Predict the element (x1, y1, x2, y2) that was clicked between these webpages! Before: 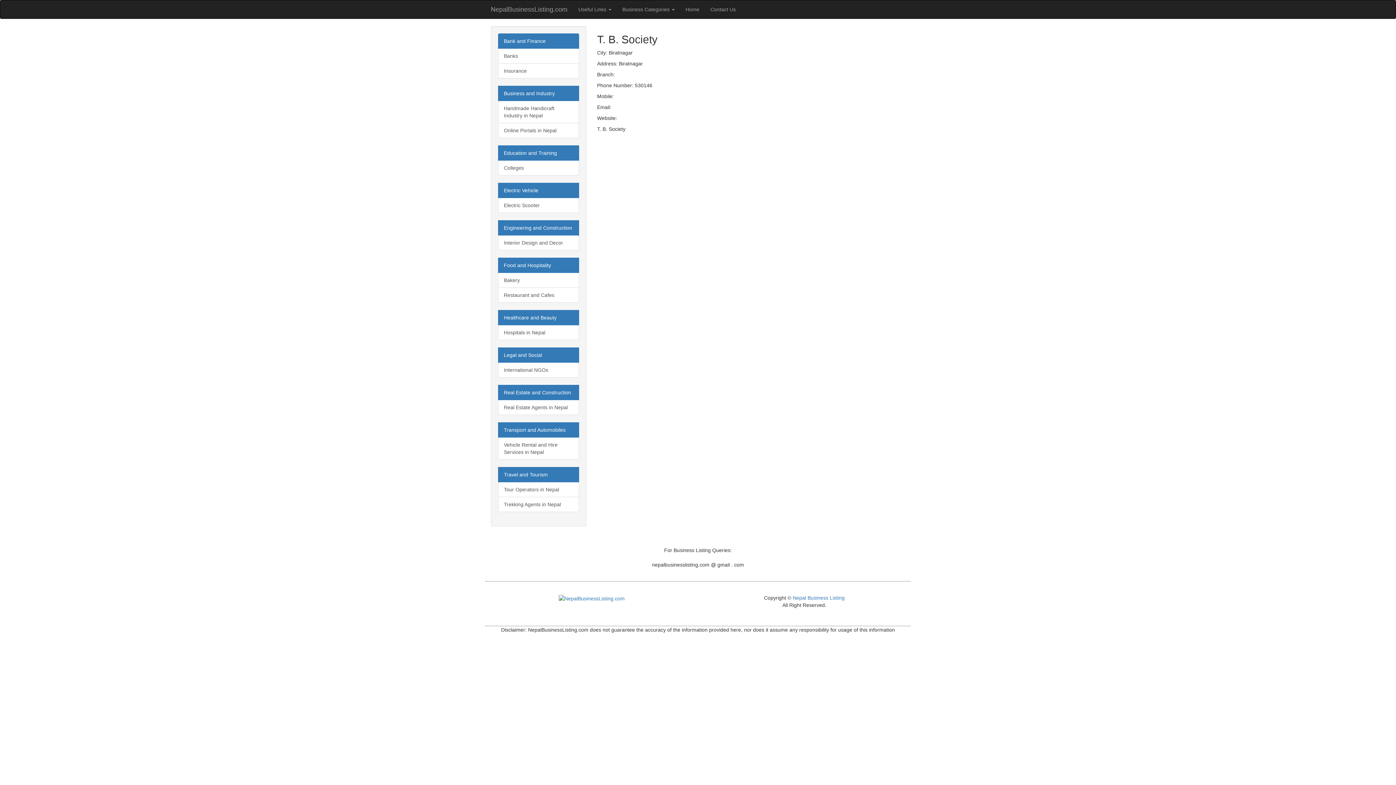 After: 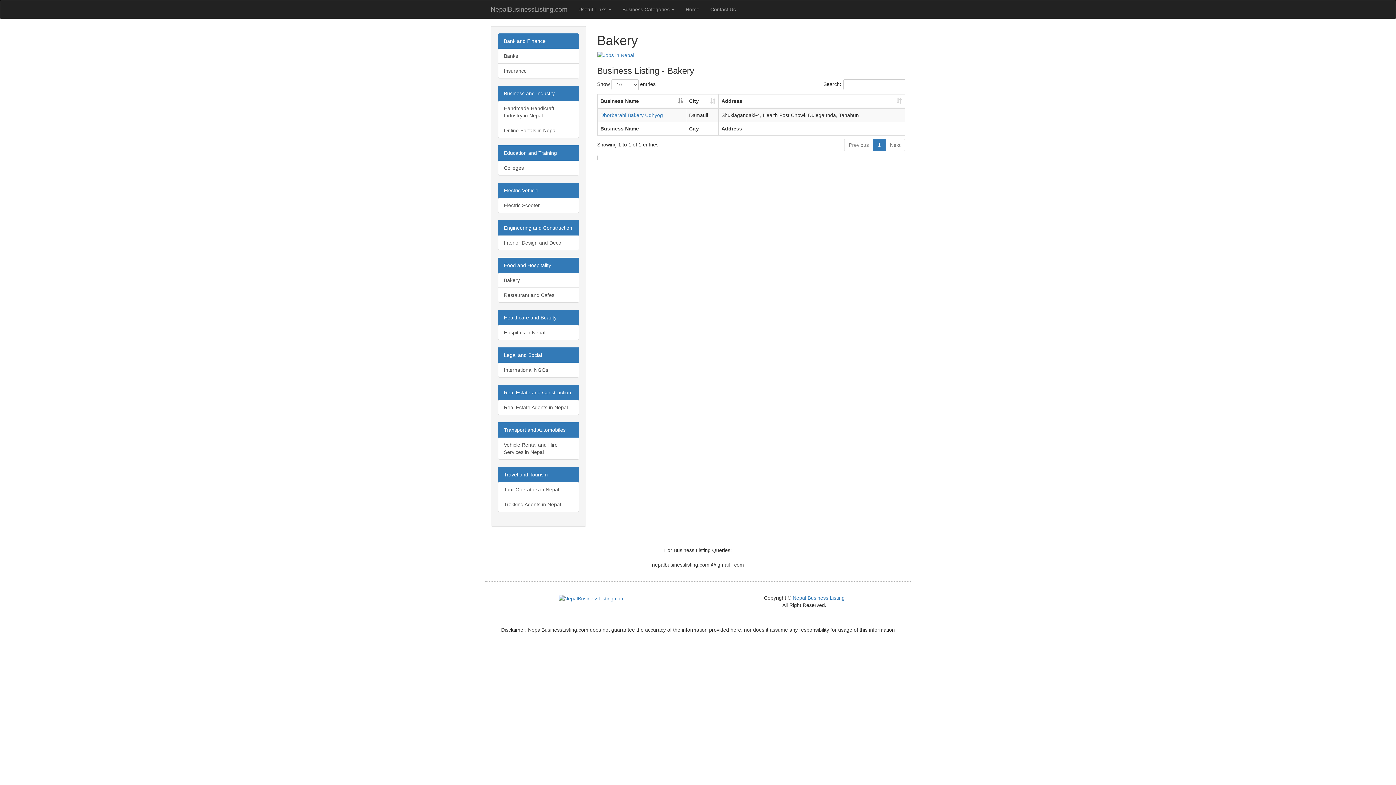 Action: bbox: (498, 272, 579, 288) label: Bakery